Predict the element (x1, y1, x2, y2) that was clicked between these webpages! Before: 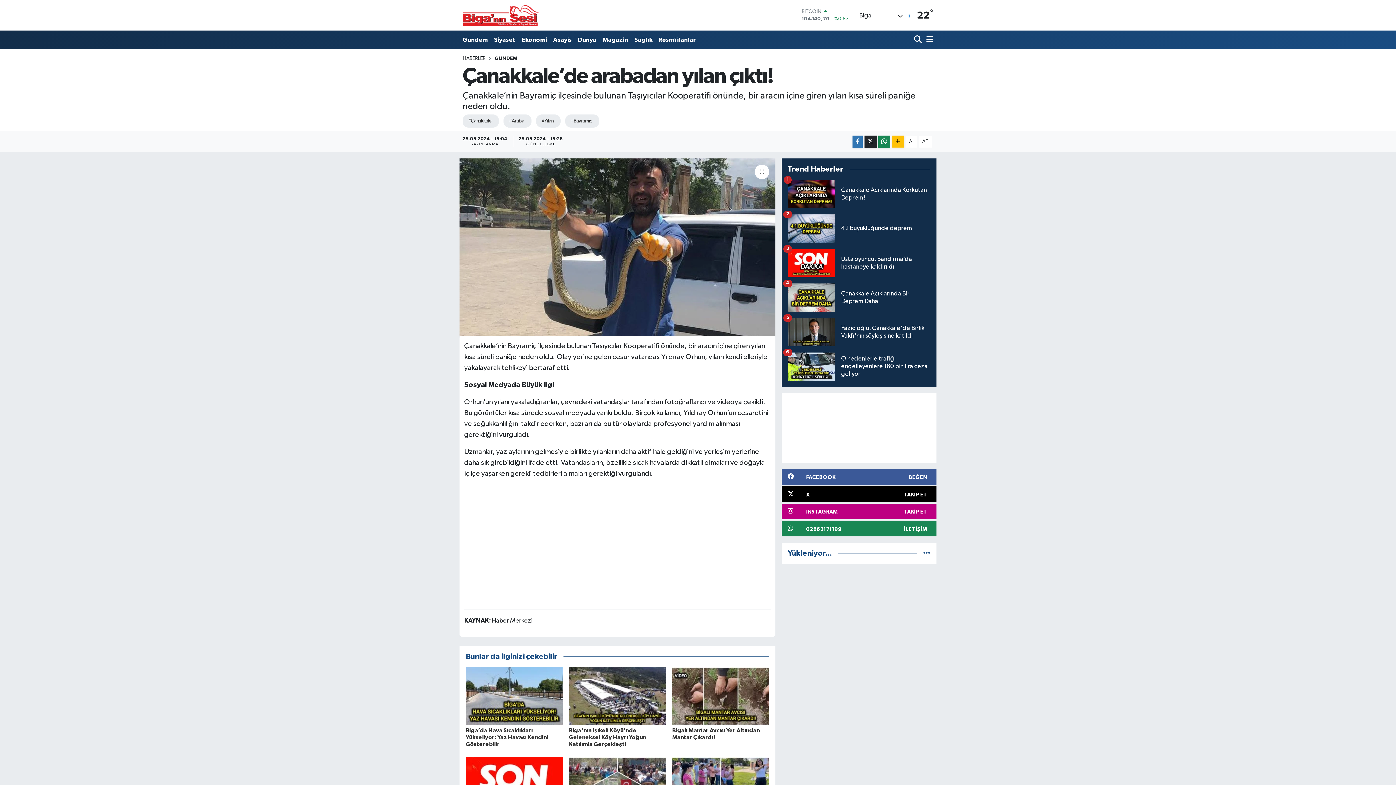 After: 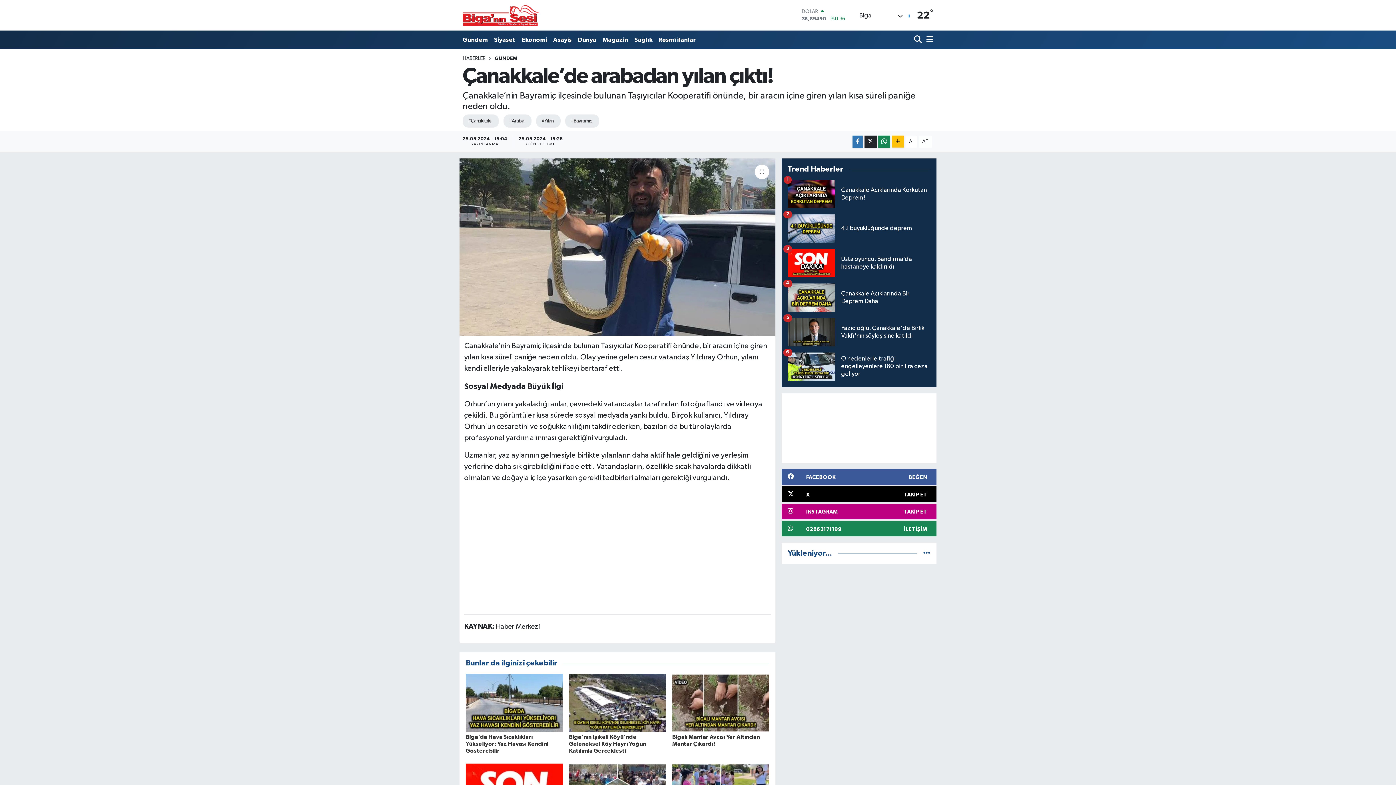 Action: label: A+ bbox: (918, 135, 932, 147)